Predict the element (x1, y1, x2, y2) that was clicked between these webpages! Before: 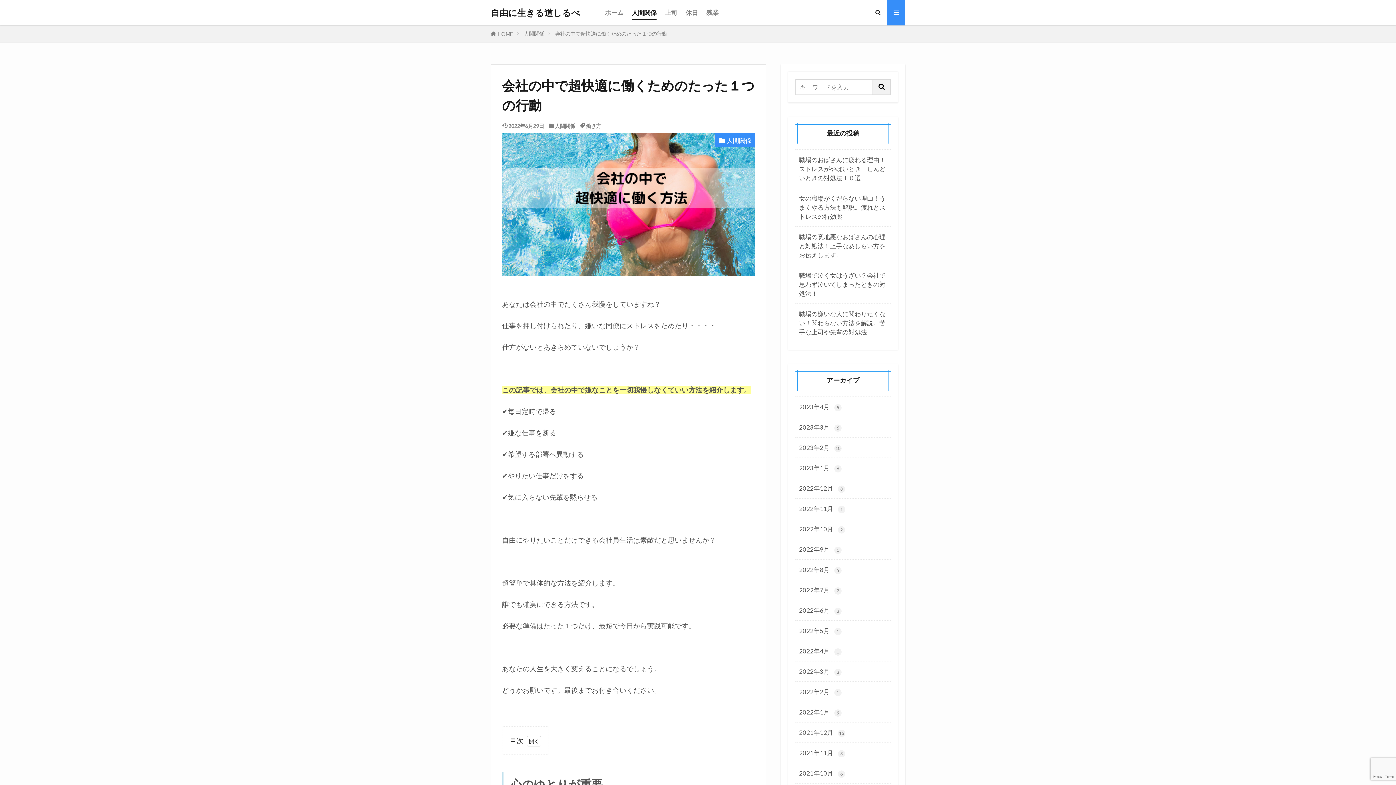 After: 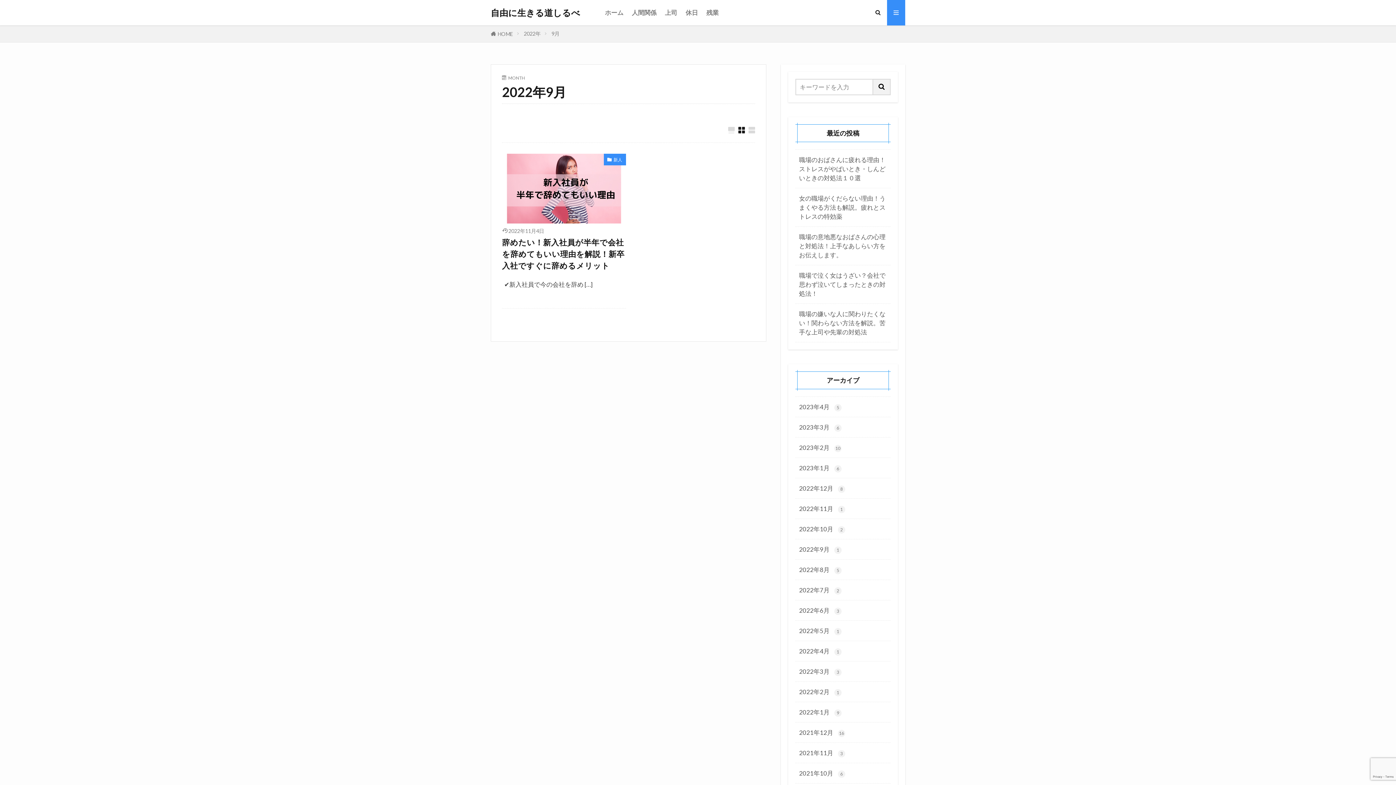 Action: bbox: (795, 539, 890, 560) label: 2022年9月 1